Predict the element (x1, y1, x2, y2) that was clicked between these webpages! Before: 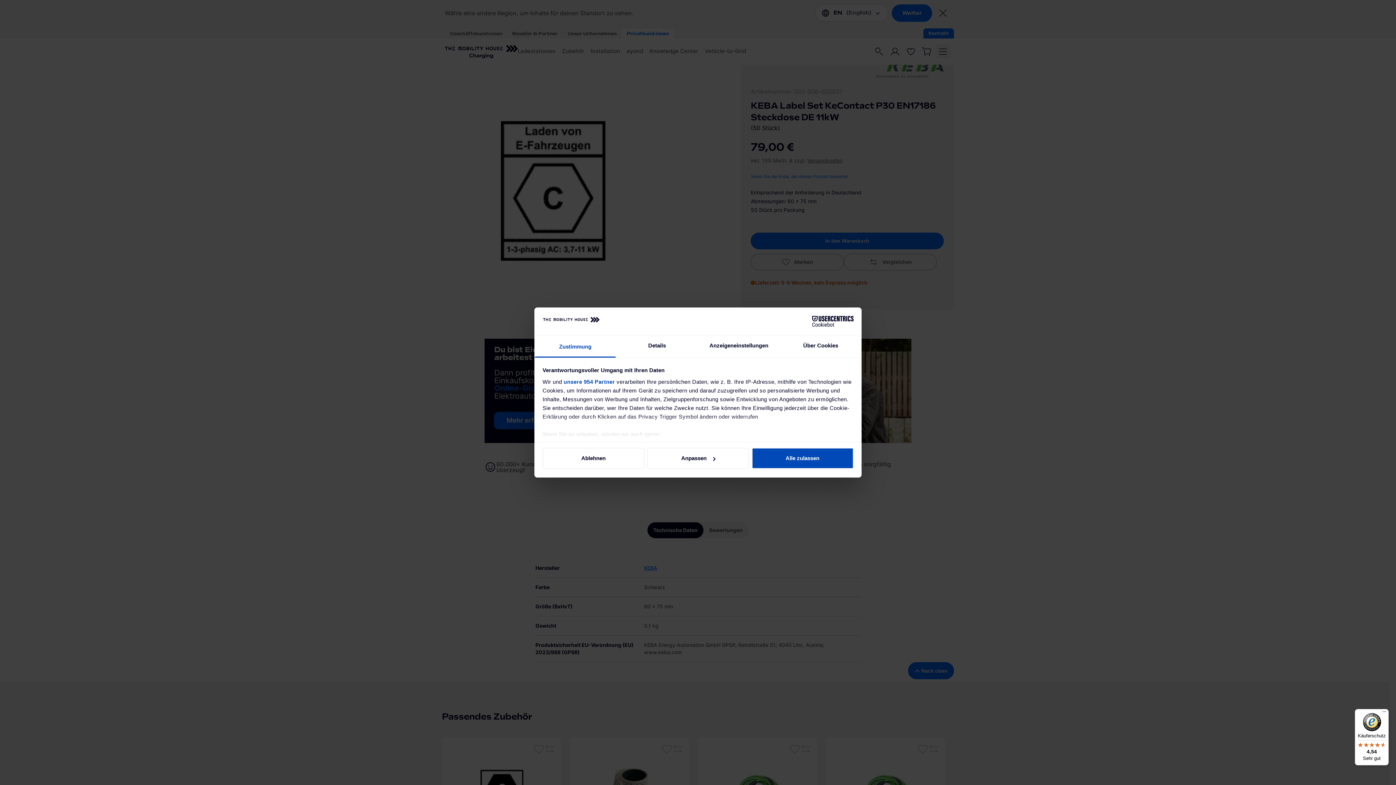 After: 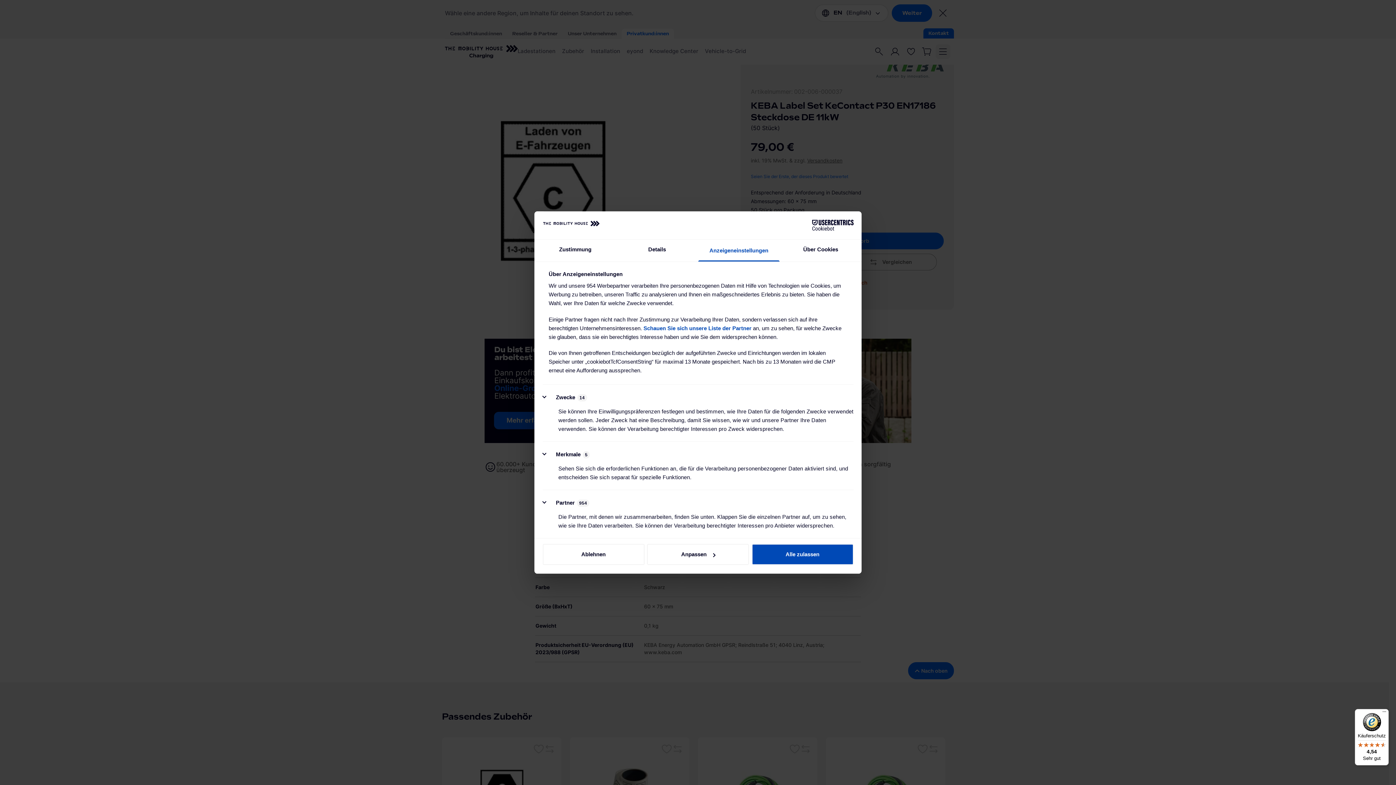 Action: label: Anzeigeneinstellungen bbox: (698, 335, 780, 357)